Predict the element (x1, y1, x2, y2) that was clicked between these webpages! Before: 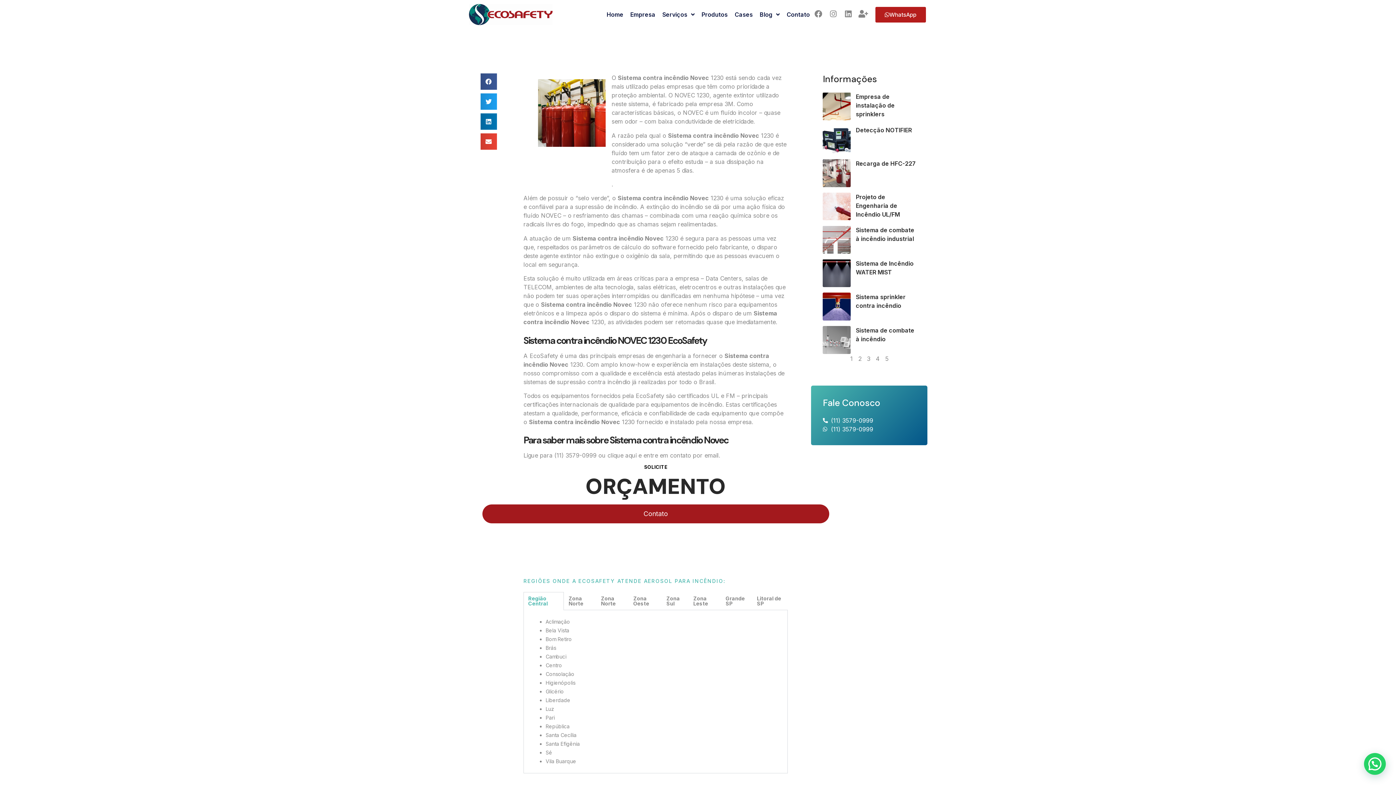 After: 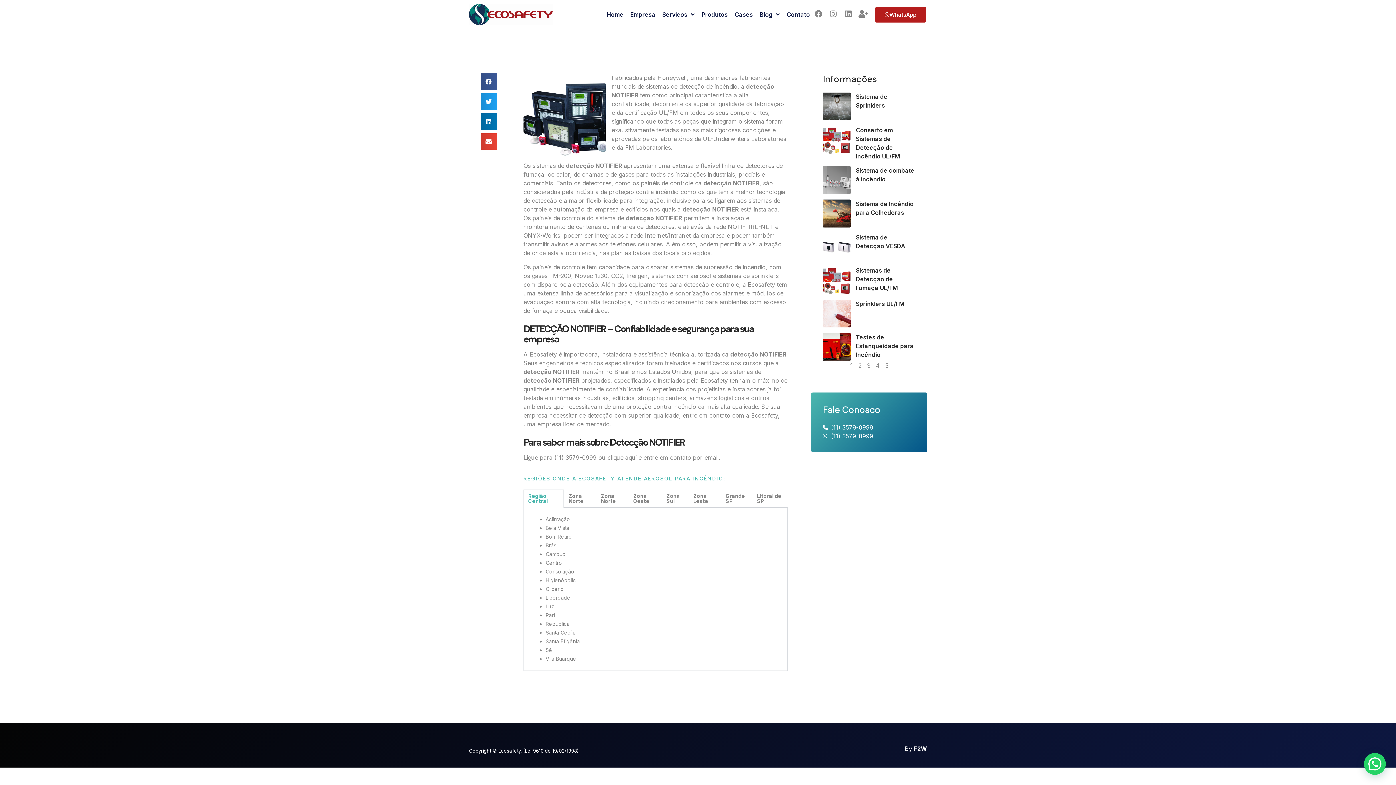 Action: bbox: (823, 125, 851, 153)